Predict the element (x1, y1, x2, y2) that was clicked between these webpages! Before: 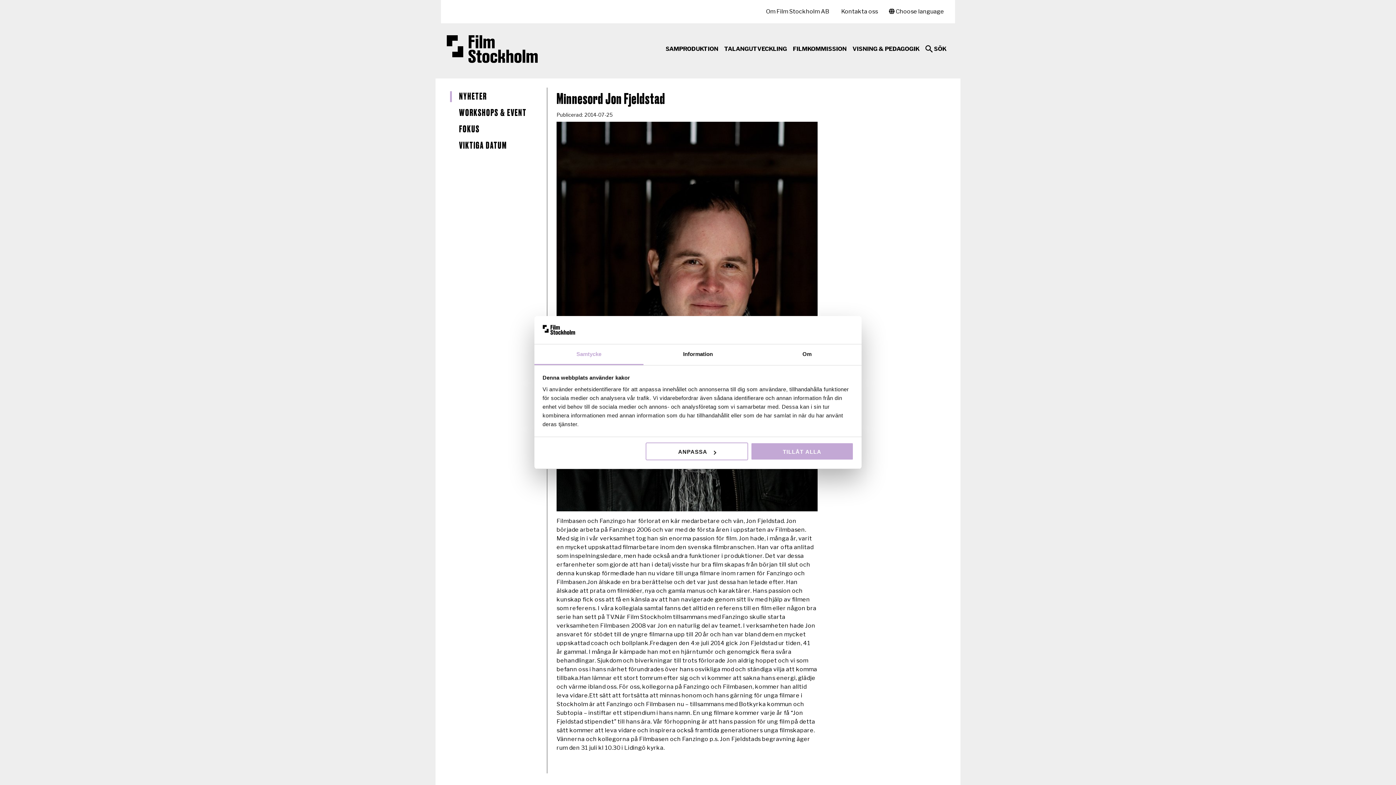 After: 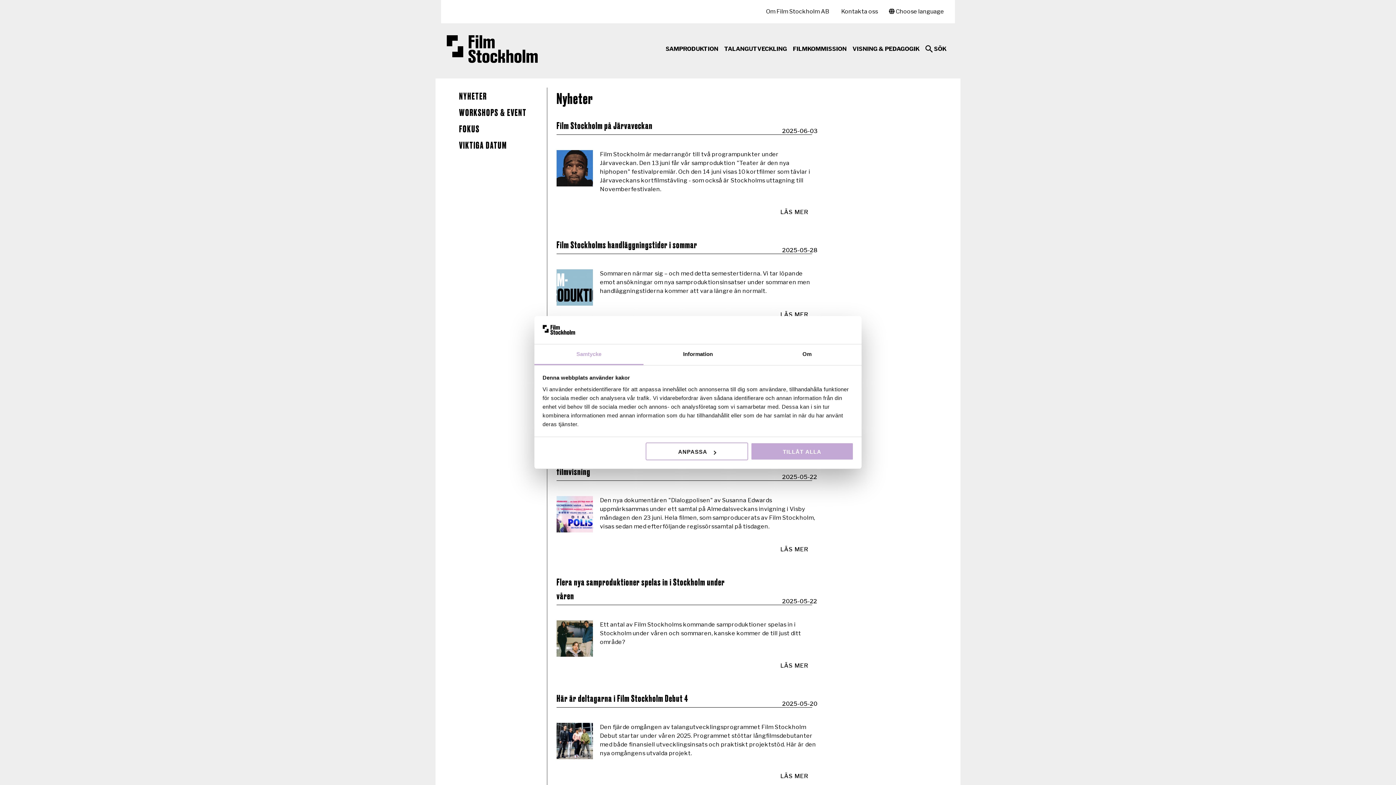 Action: label: NYHETER bbox: (450, 91, 538, 102)